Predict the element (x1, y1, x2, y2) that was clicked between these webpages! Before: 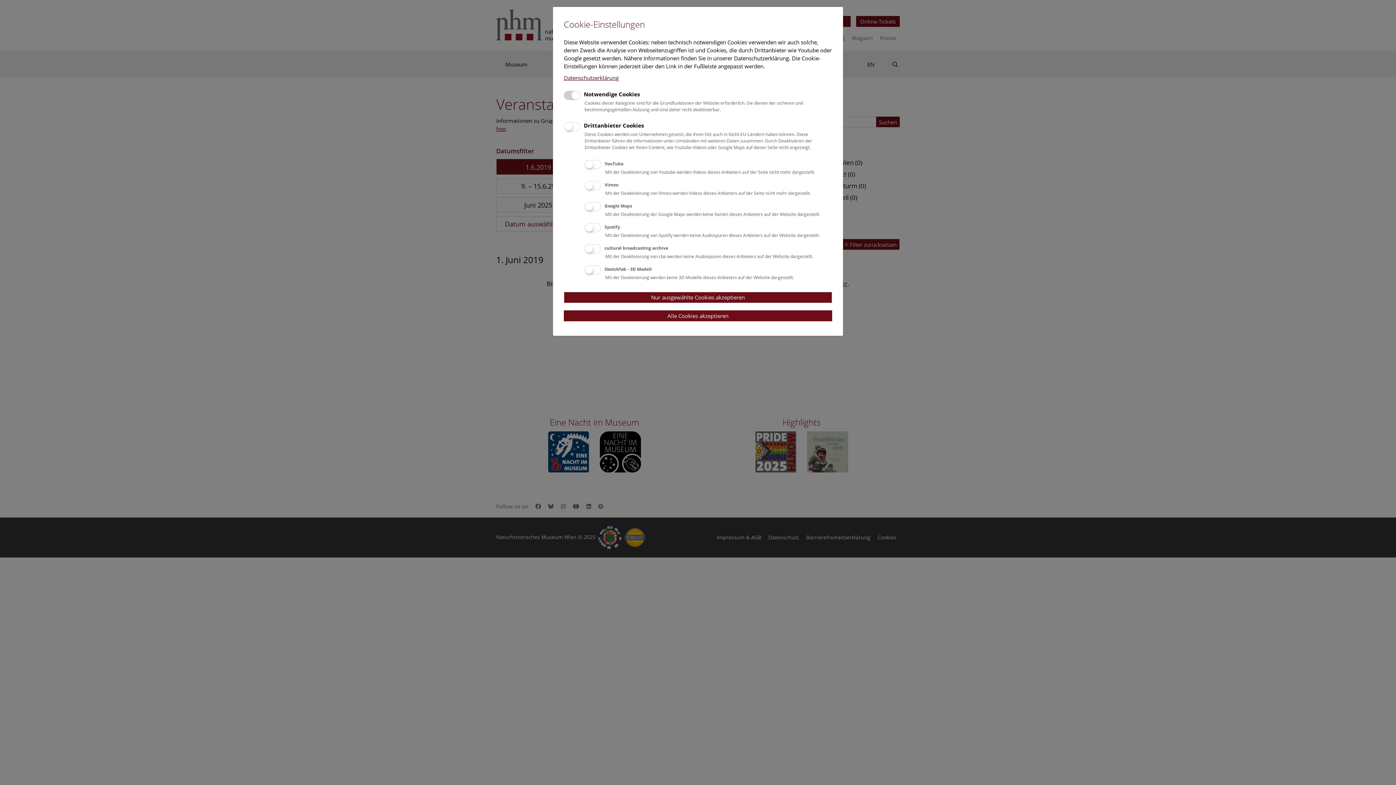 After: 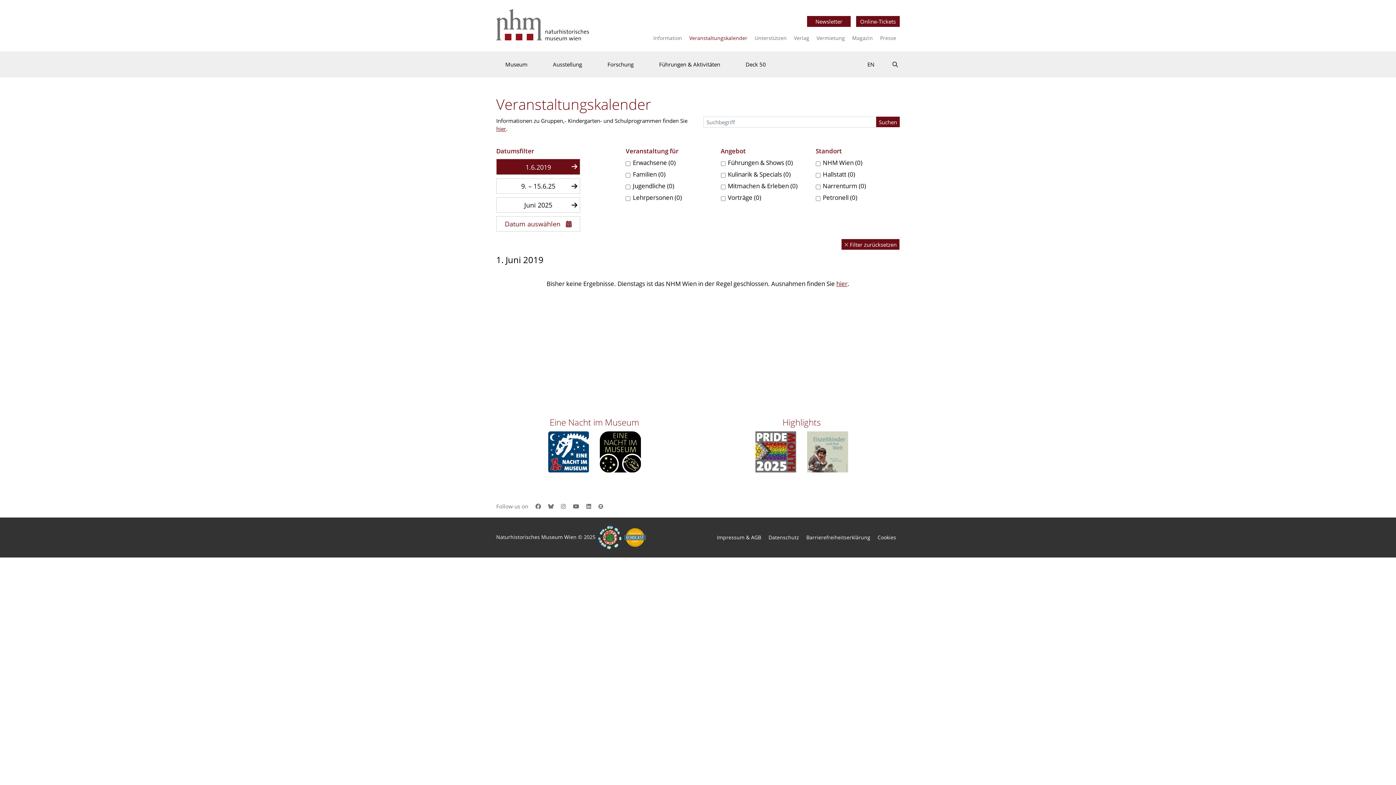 Action: label: Alle Cookies akzeptieren bbox: (564, 310, 832, 321)